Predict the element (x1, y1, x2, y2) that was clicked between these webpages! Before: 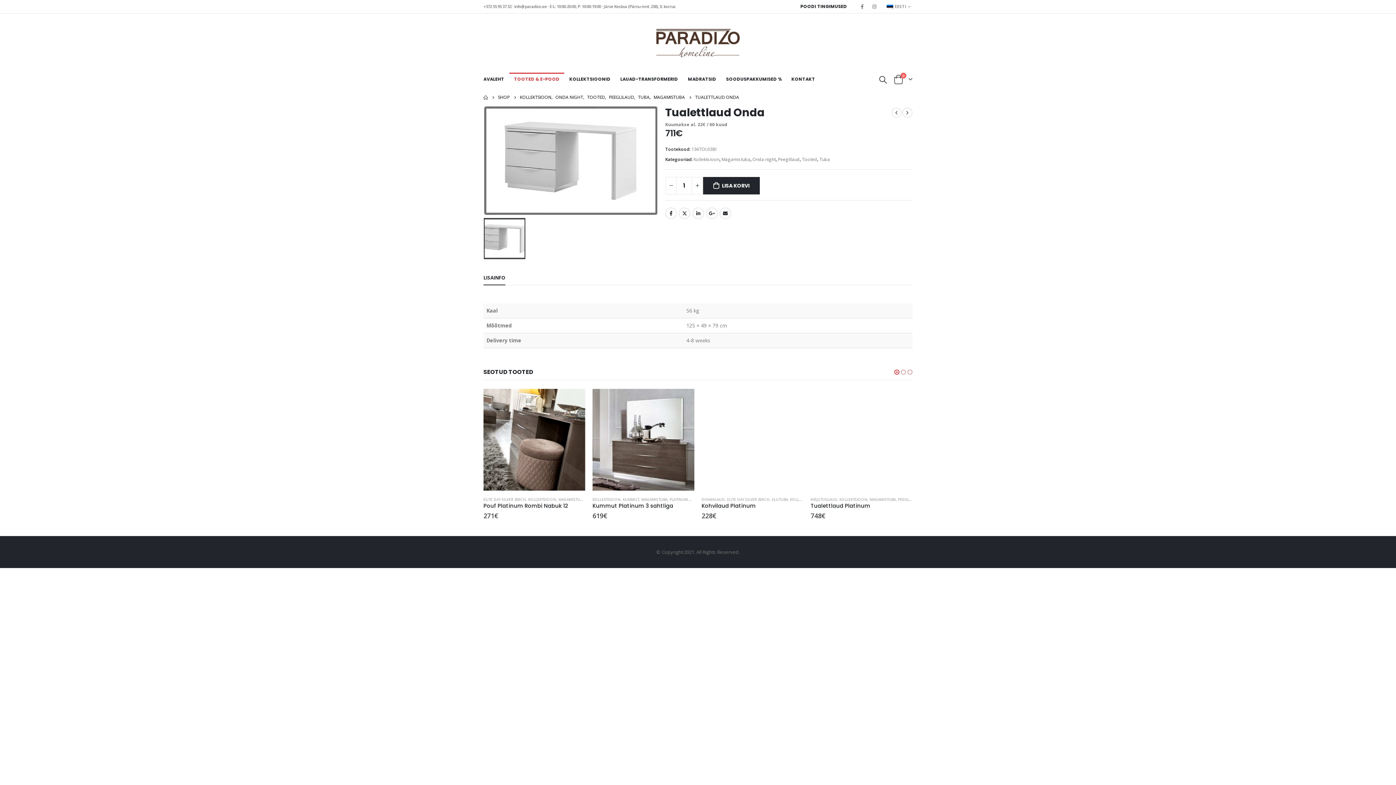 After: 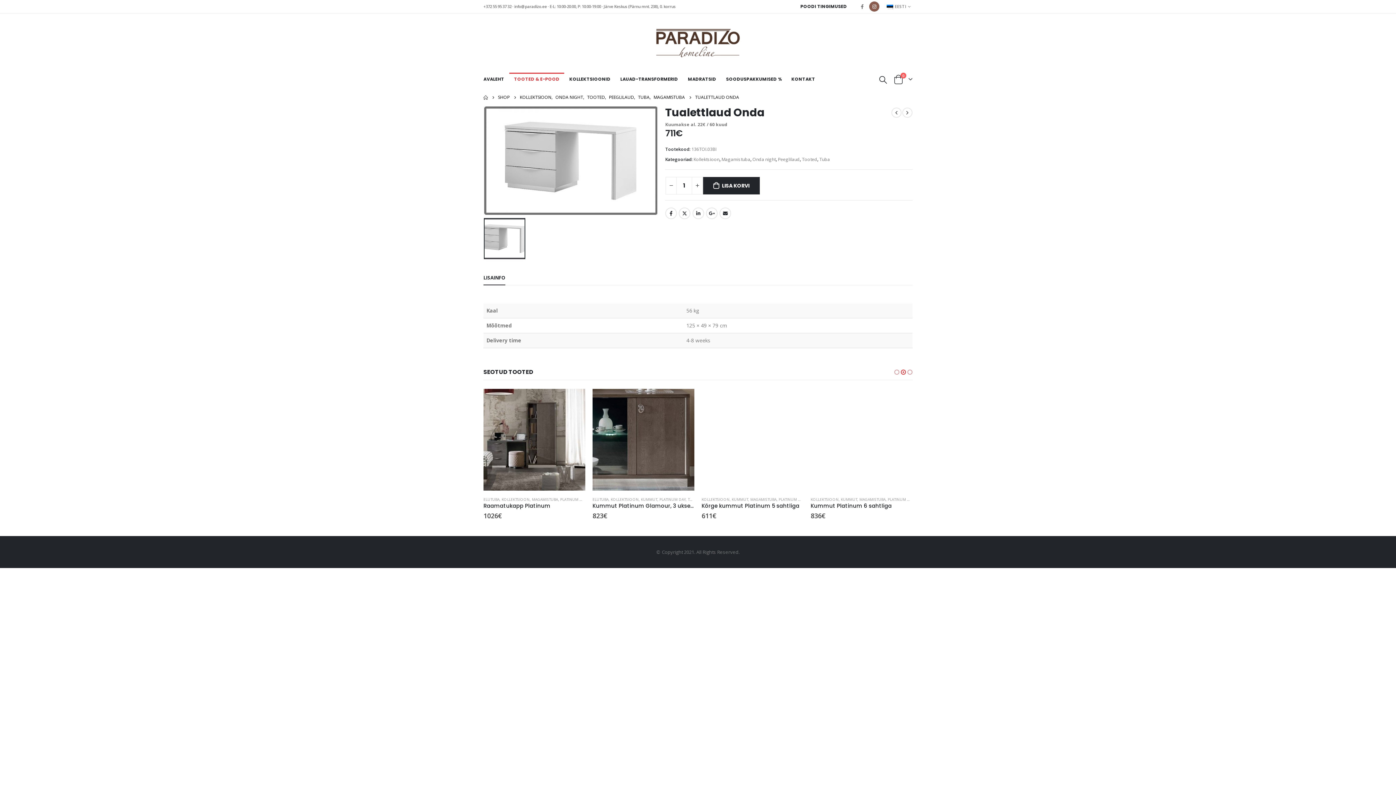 Action: bbox: (869, 1, 879, 11)